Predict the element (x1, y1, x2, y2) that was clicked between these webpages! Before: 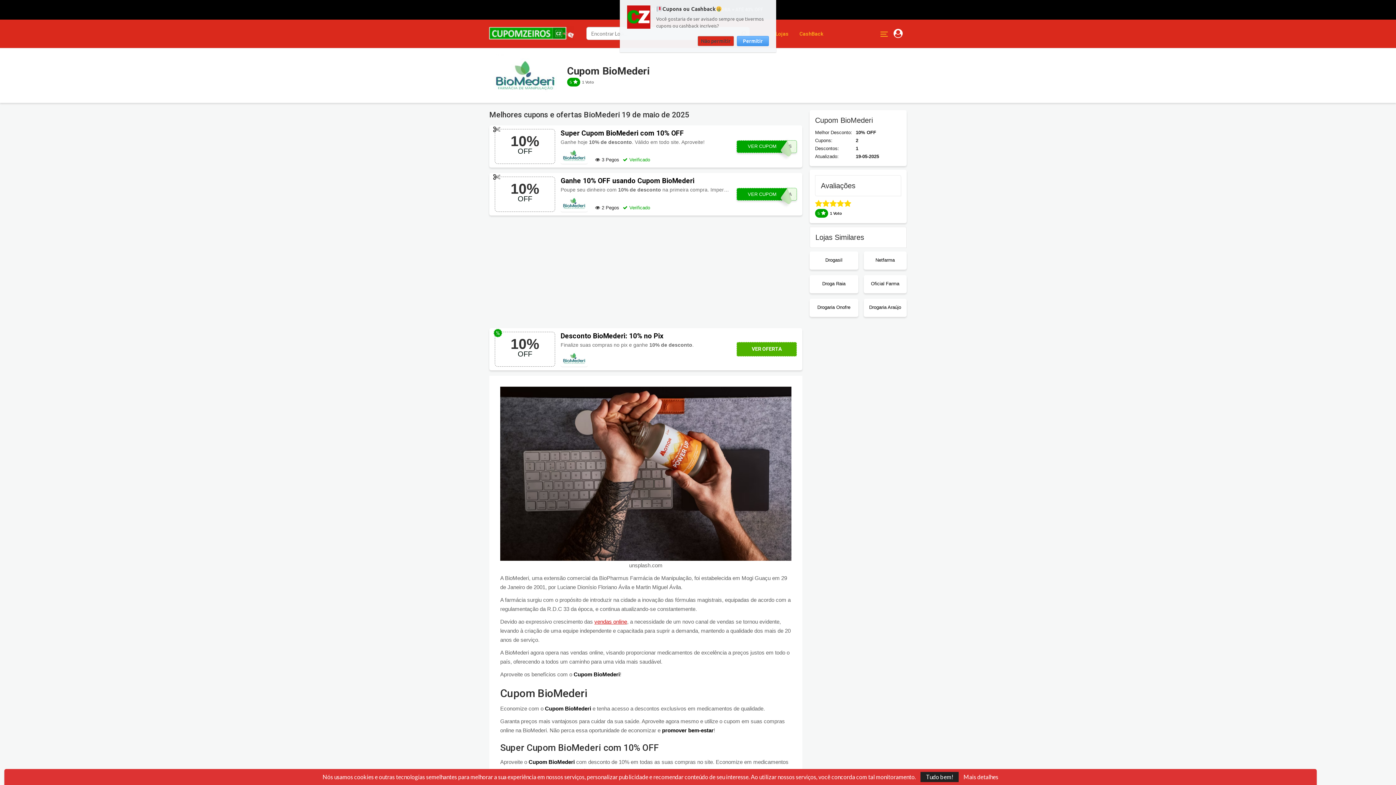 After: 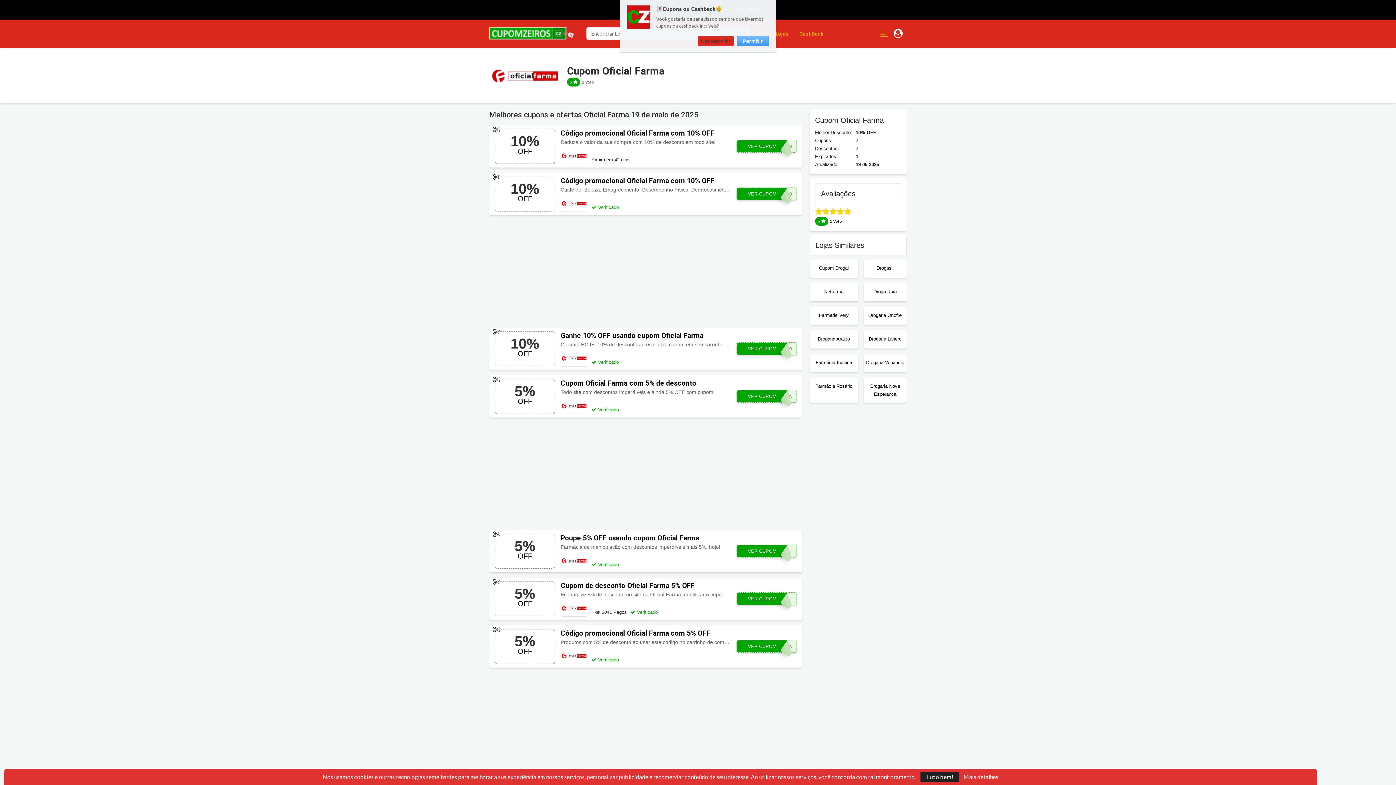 Action: bbox: (863, 275, 906, 293) label: Oficial Farma